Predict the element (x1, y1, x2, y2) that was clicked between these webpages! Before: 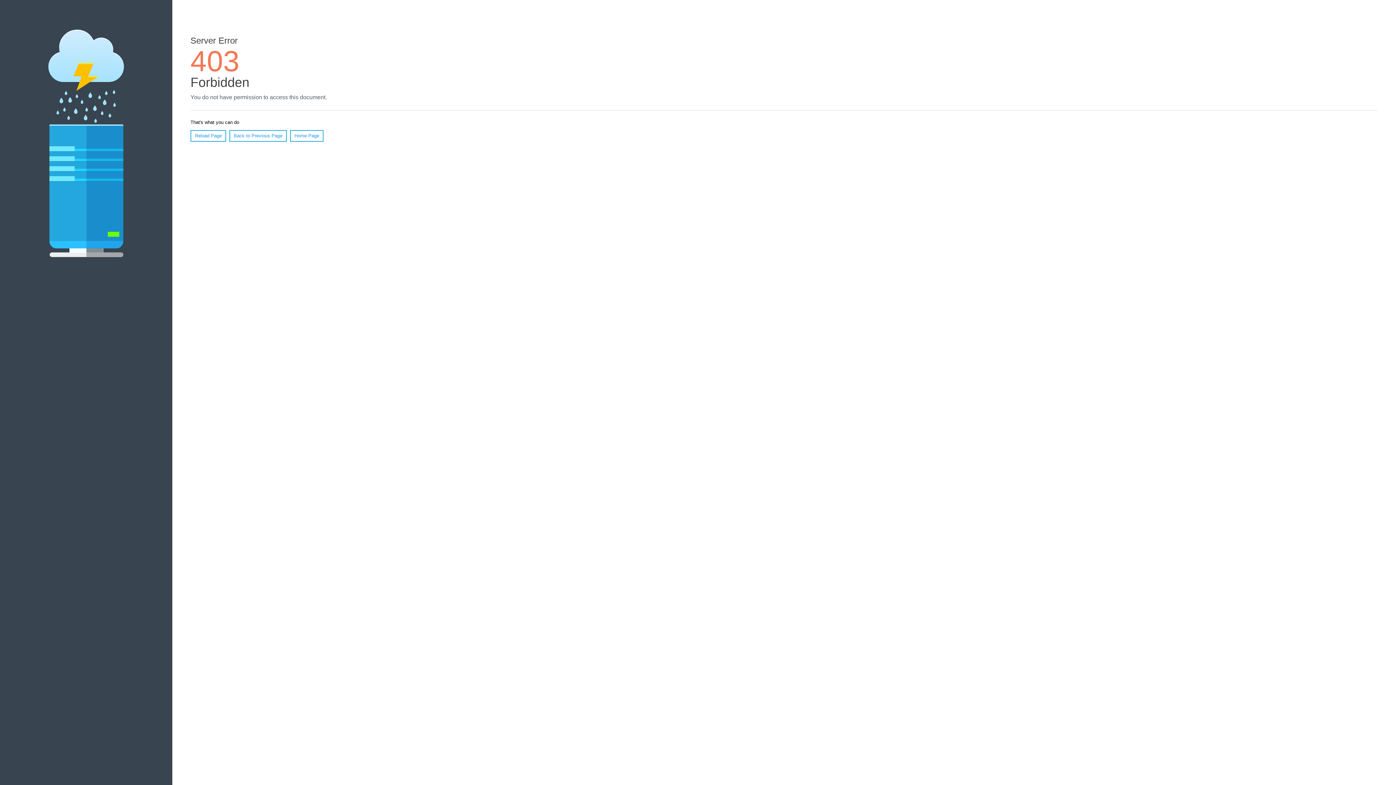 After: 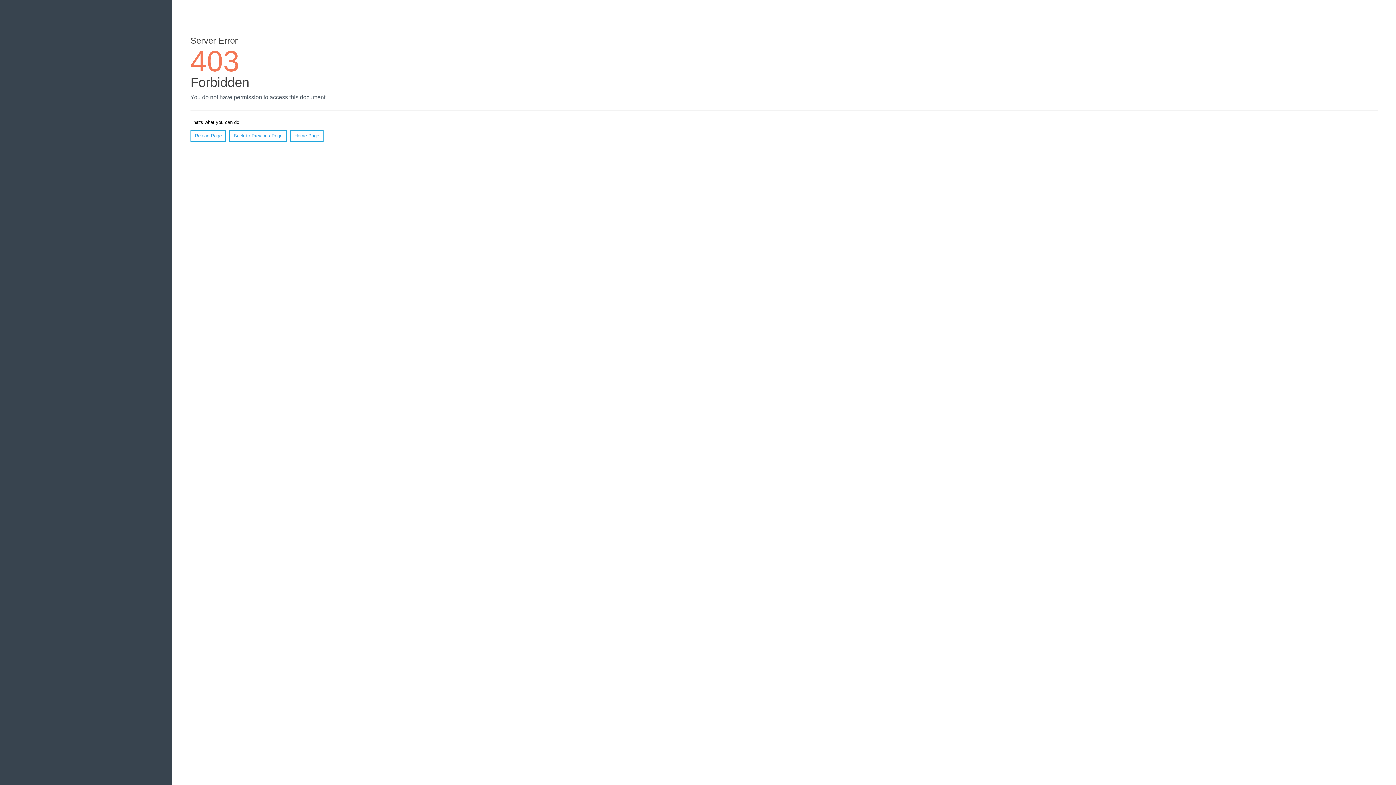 Action: bbox: (190, 130, 226, 141) label: Reload Page